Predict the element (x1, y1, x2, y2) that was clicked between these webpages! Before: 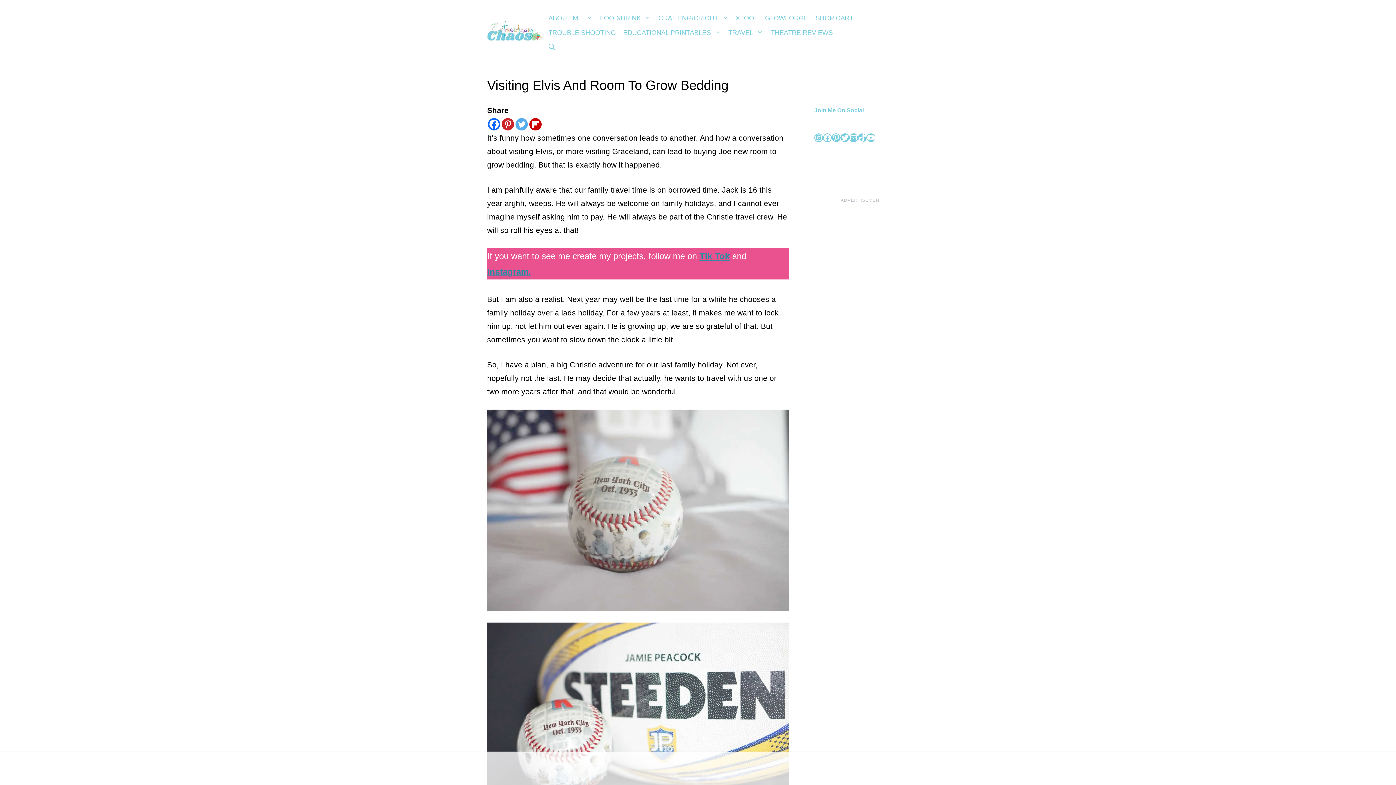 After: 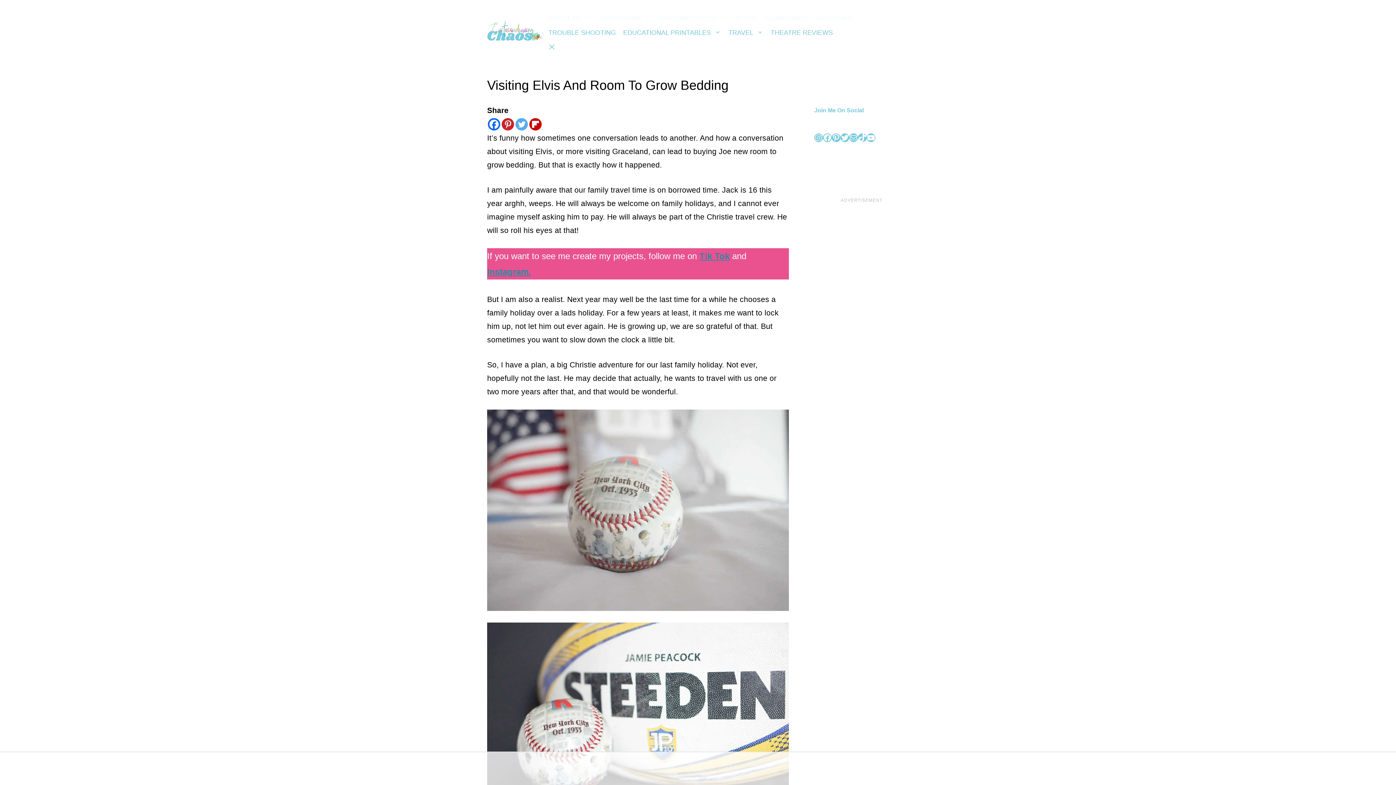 Action: bbox: (544, 40, 558, 54) label: Open Search Bar